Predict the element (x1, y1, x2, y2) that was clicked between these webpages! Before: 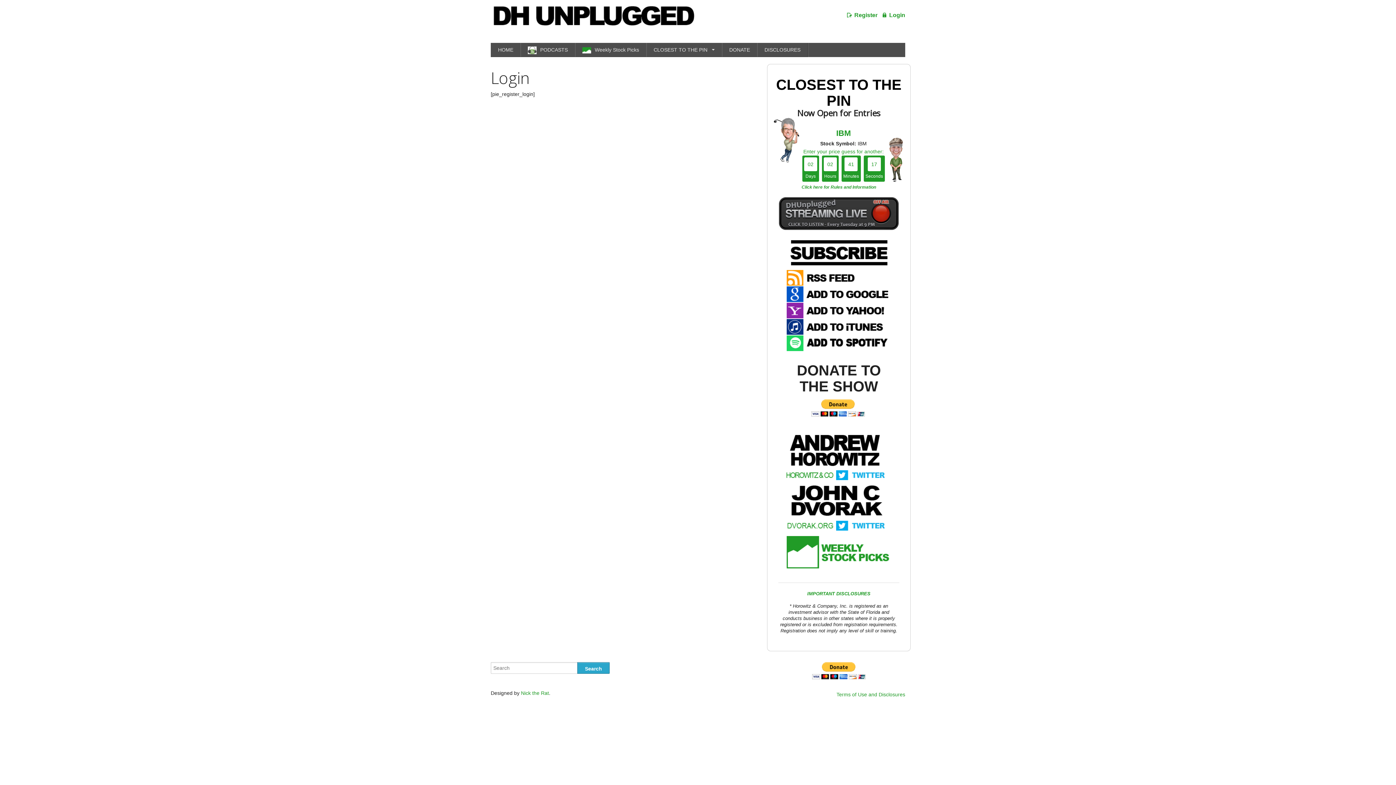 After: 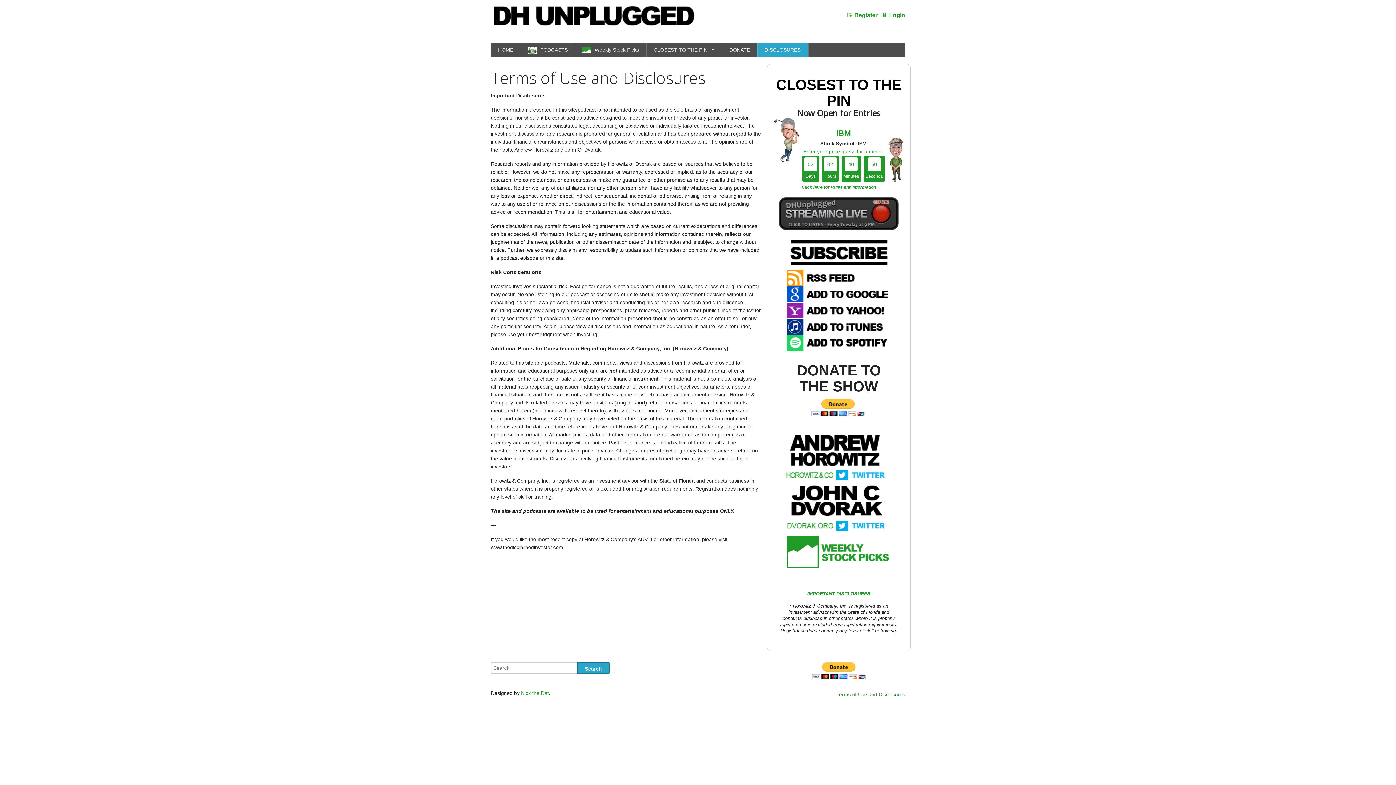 Action: bbox: (807, 591, 870, 596) label: IMPORTANT DISCLOSURES